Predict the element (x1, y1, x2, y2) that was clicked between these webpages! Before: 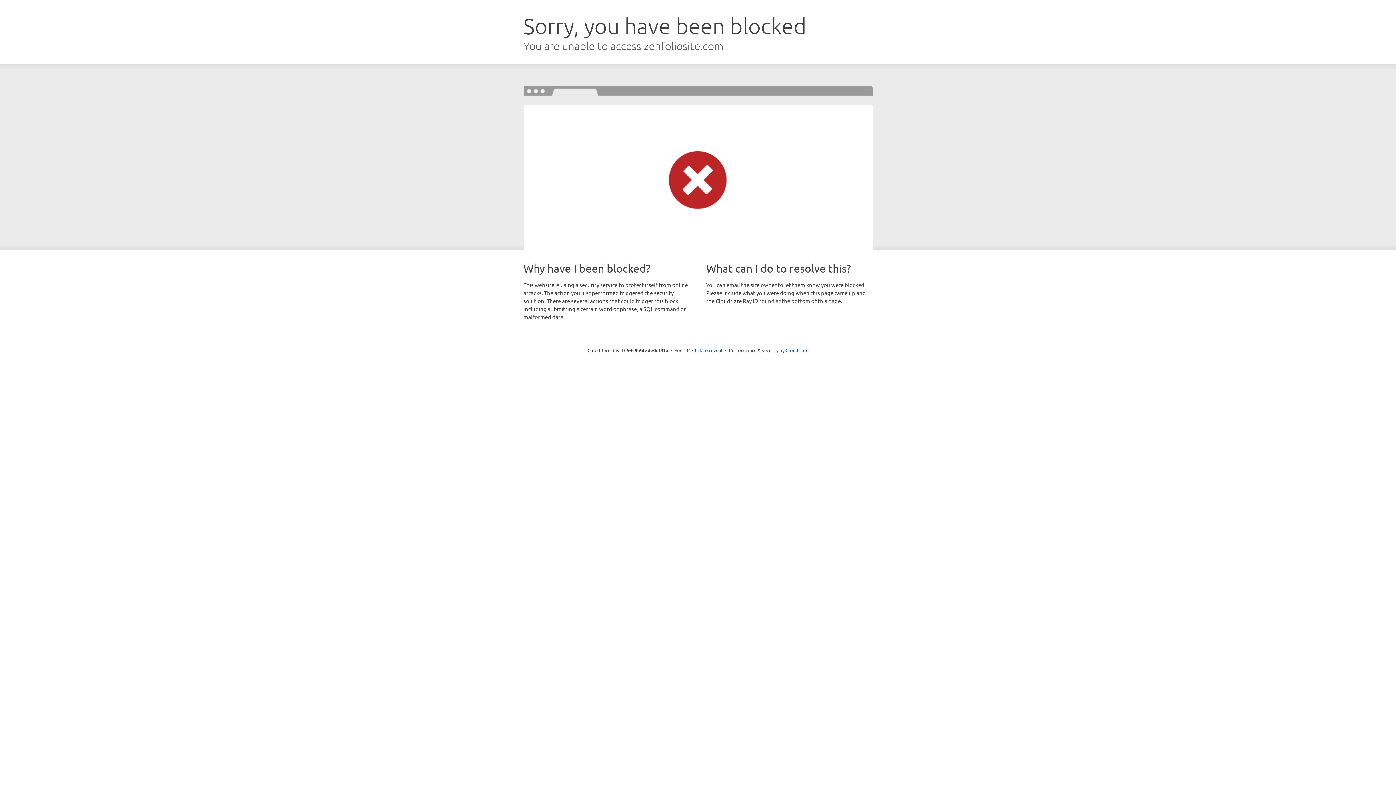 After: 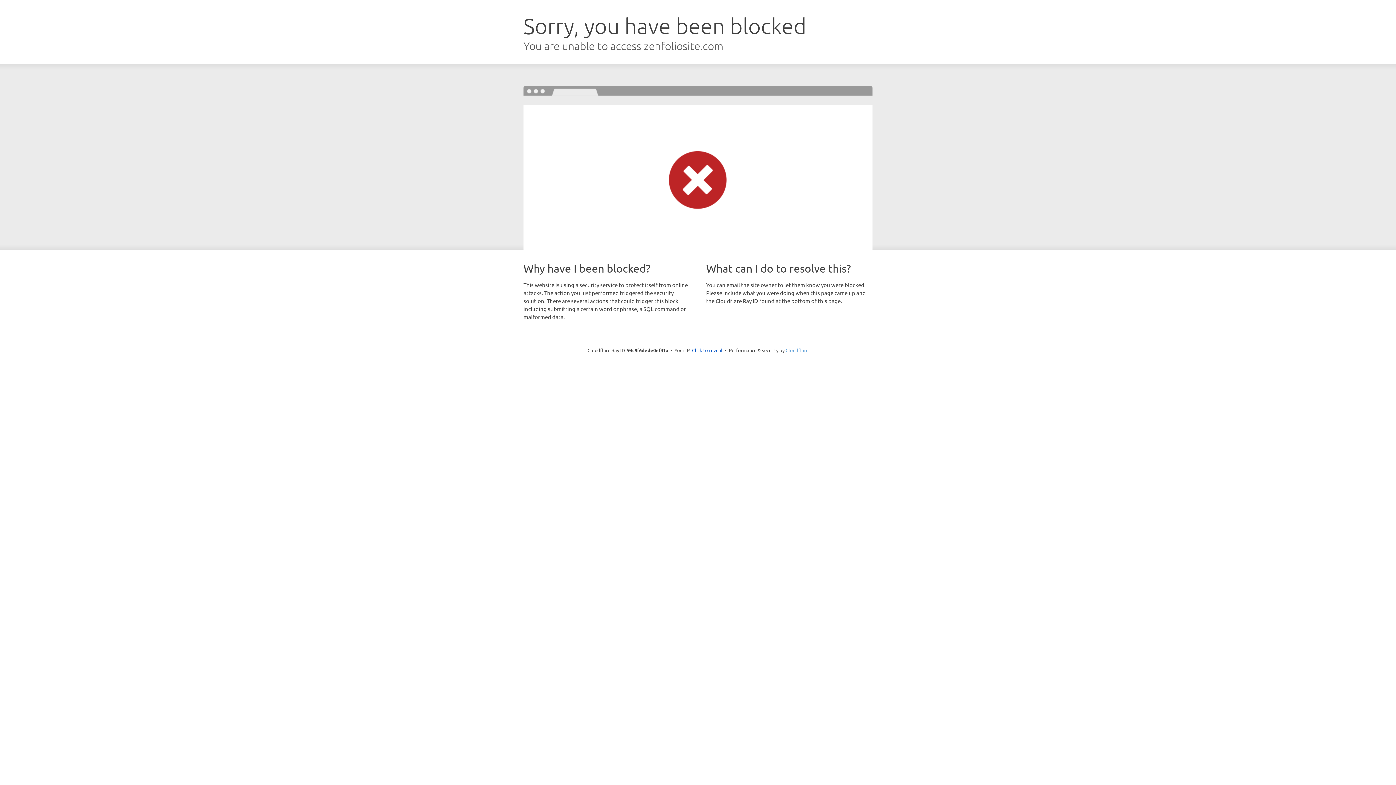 Action: label: Cloudflare bbox: (785, 347, 808, 353)